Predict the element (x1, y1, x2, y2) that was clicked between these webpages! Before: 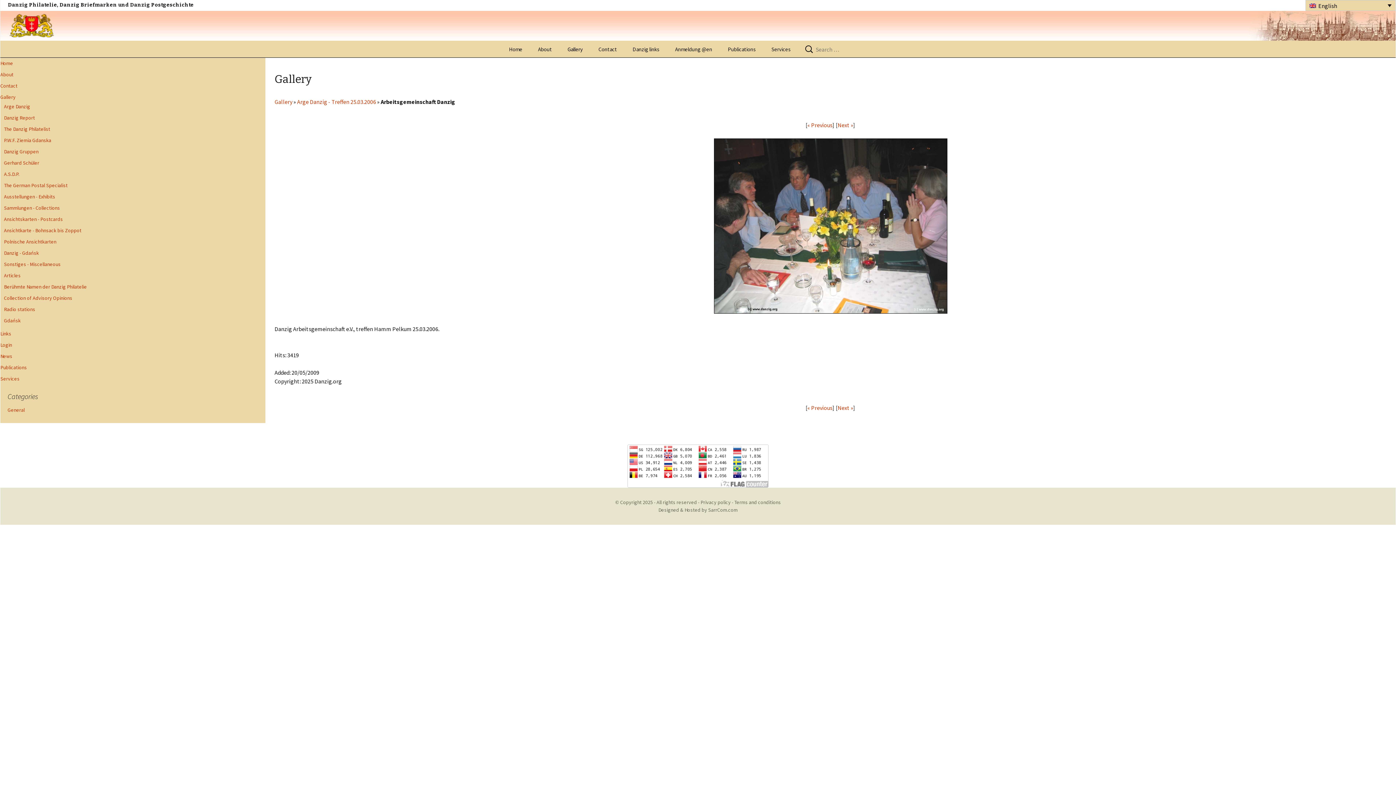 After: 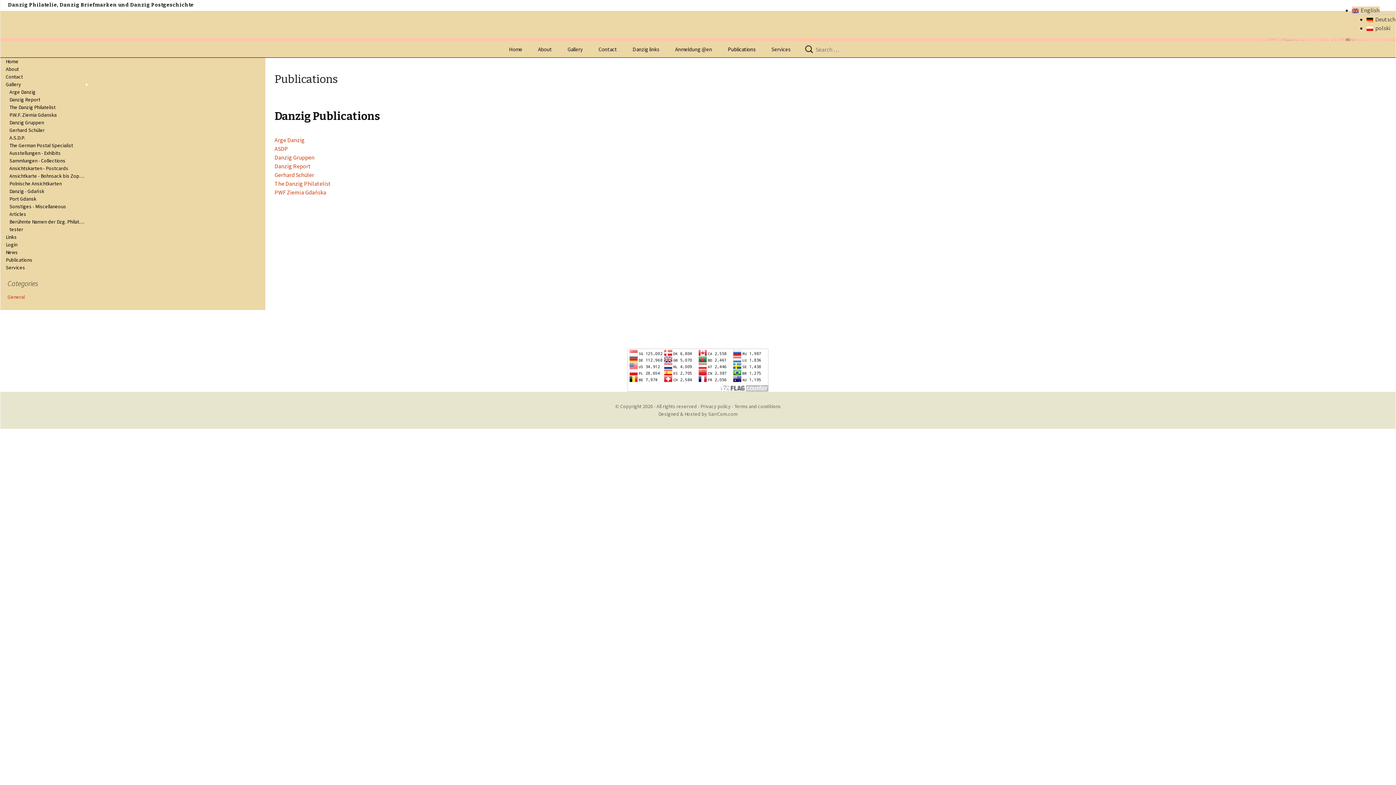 Action: label: Publications bbox: (720, 41, 763, 57)